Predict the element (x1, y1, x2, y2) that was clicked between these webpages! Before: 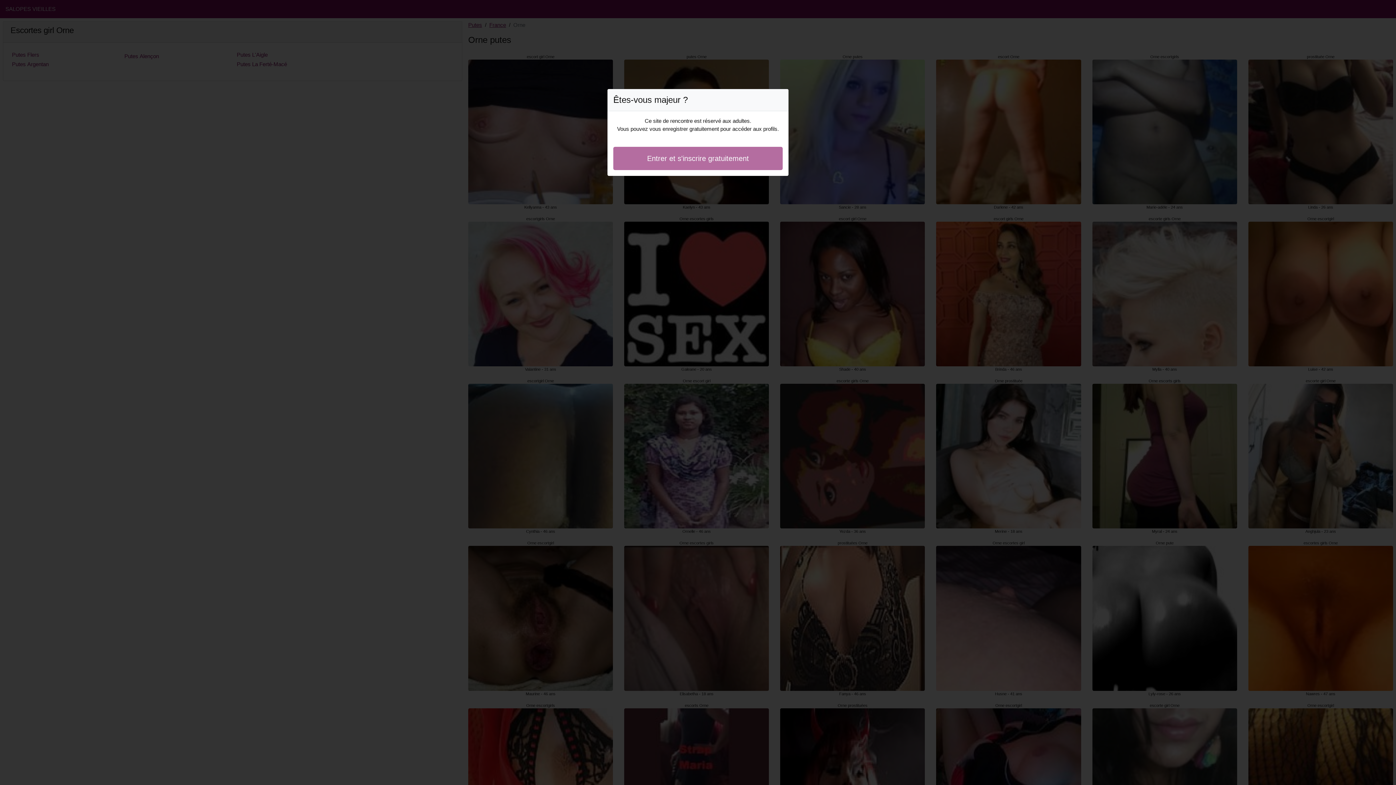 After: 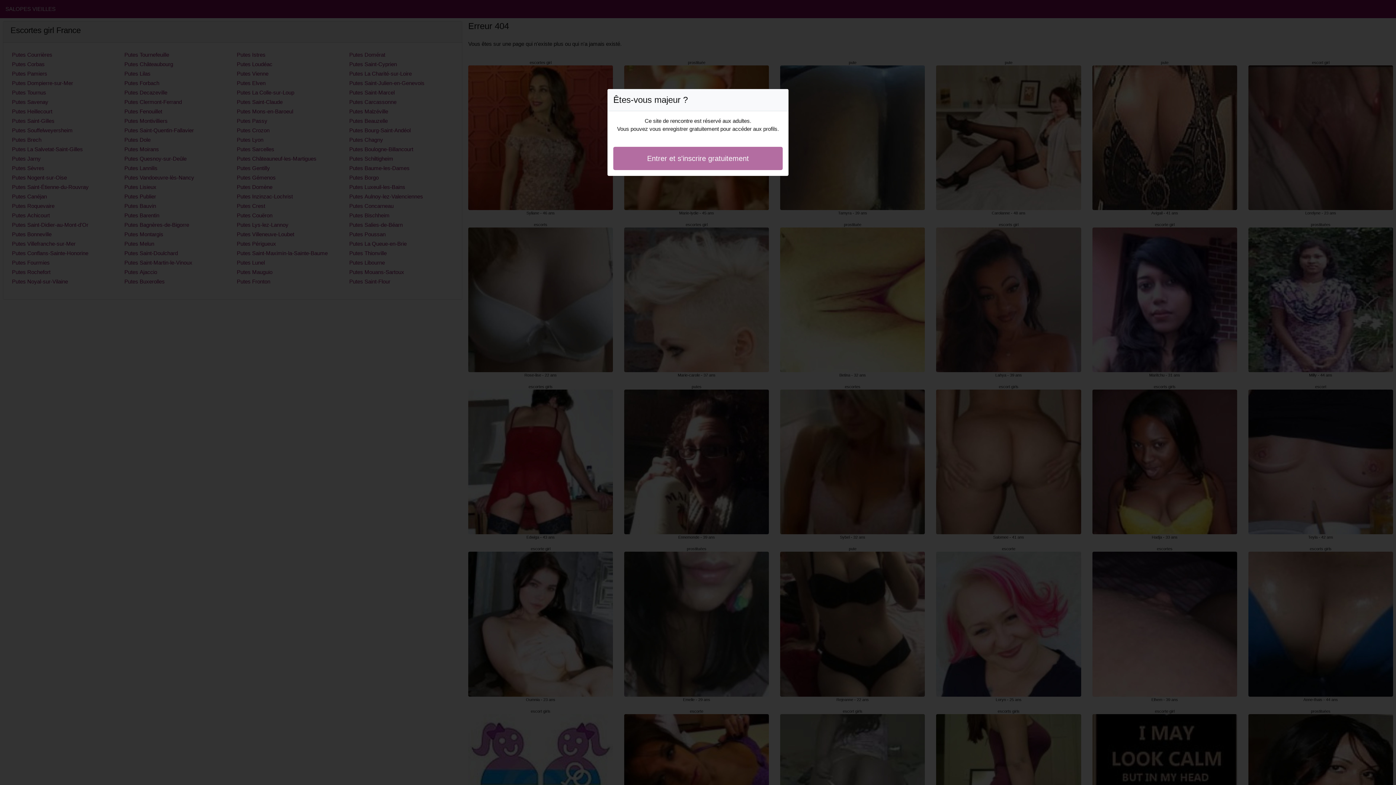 Action: label: Entrer et s'inscrire gratuitement bbox: (613, 146, 782, 170)